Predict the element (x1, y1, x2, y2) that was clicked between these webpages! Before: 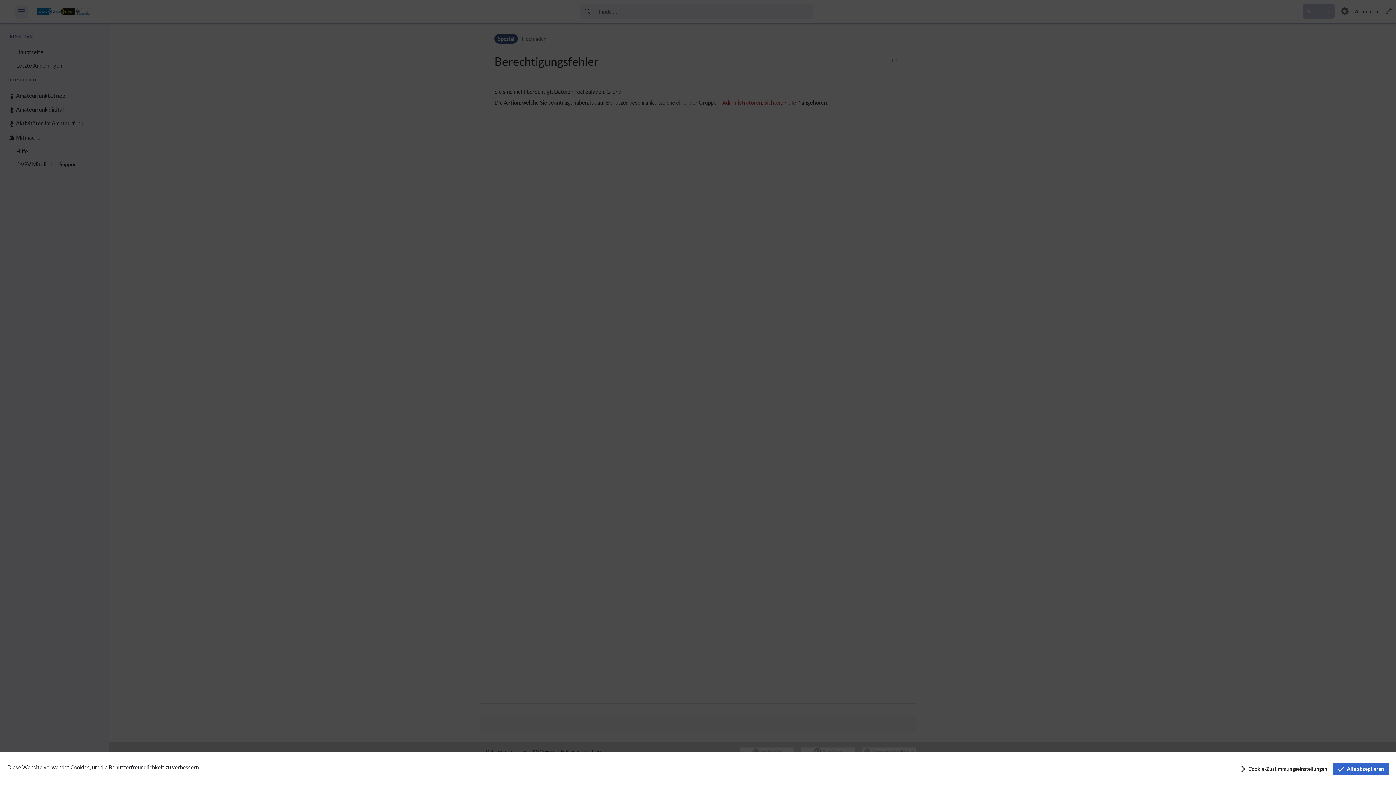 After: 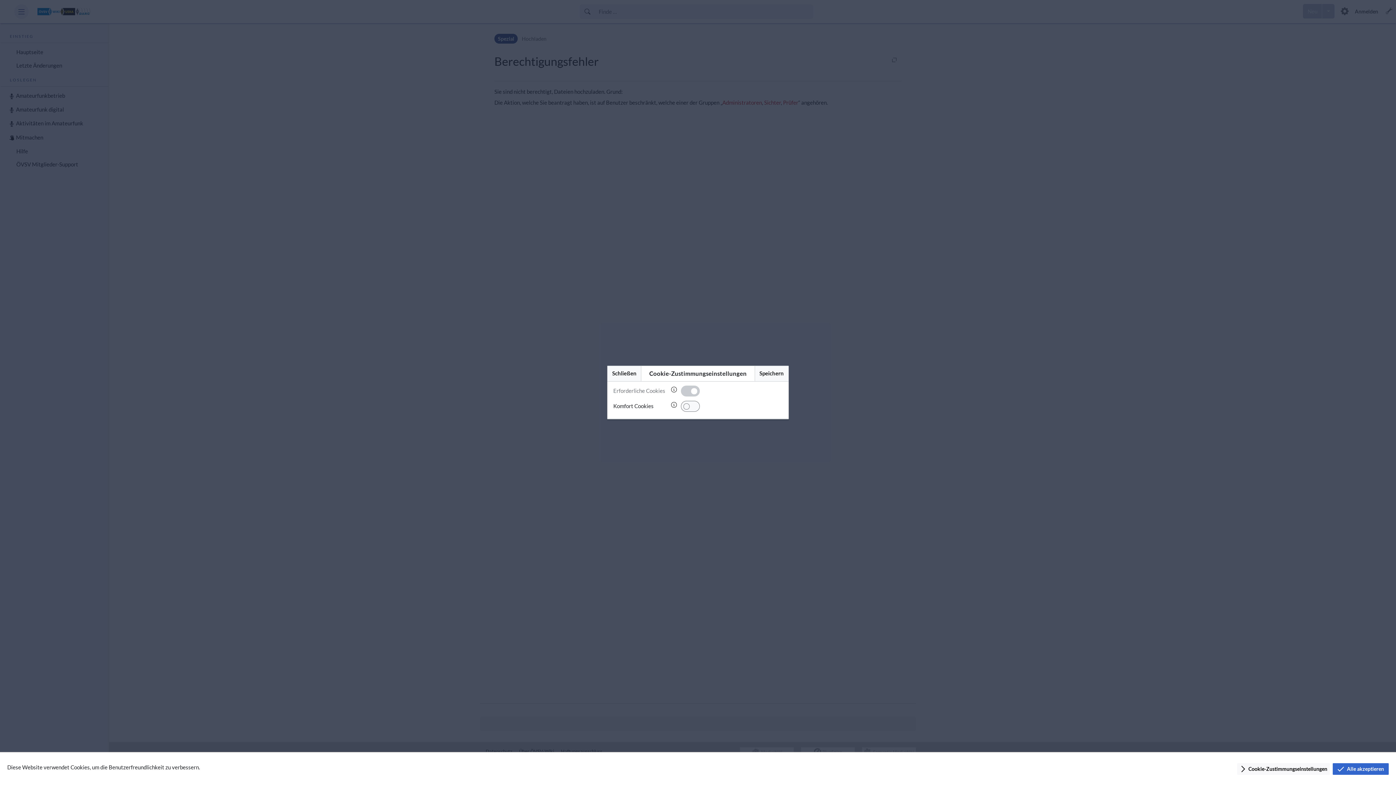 Action: bbox: (1237, 763, 1330, 775) label: Cookie-Zustimmungseinstellungen